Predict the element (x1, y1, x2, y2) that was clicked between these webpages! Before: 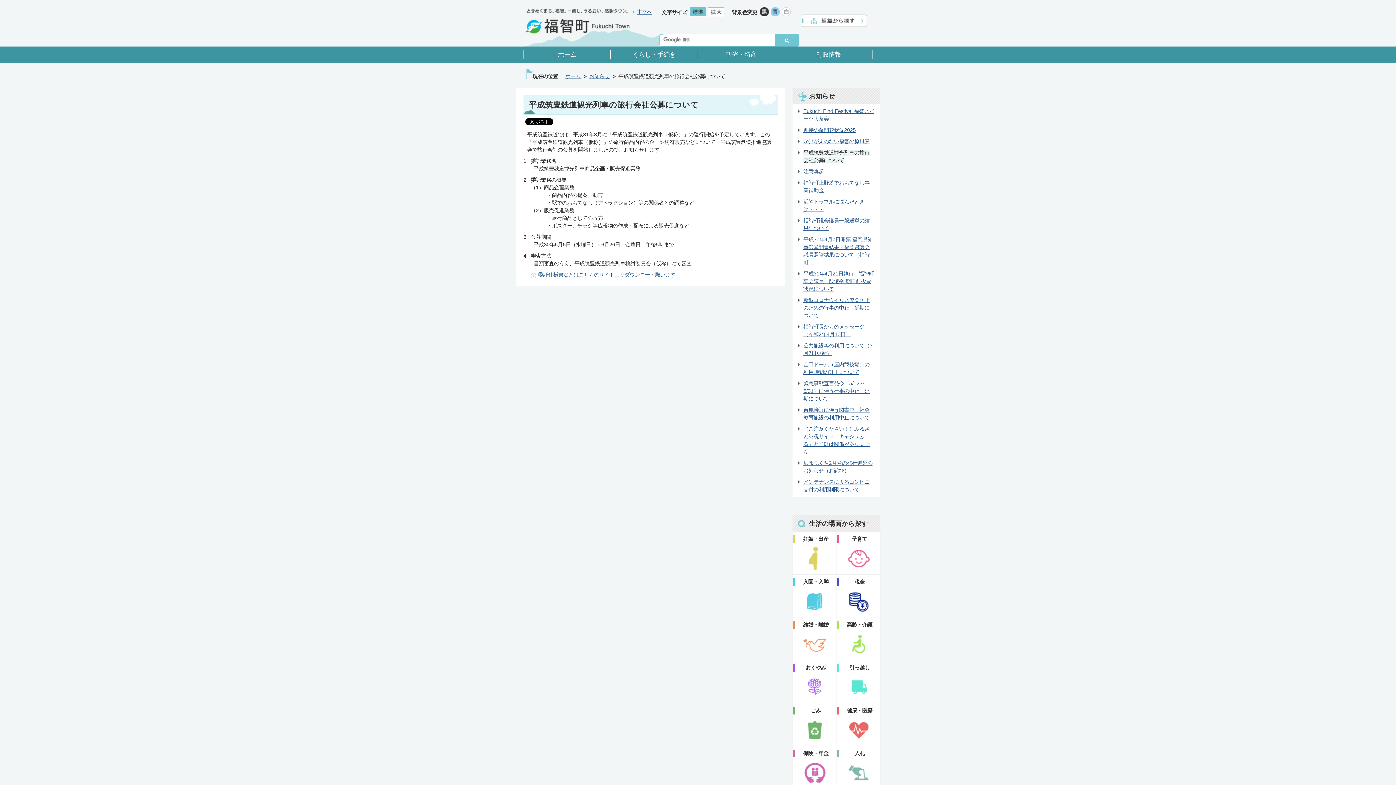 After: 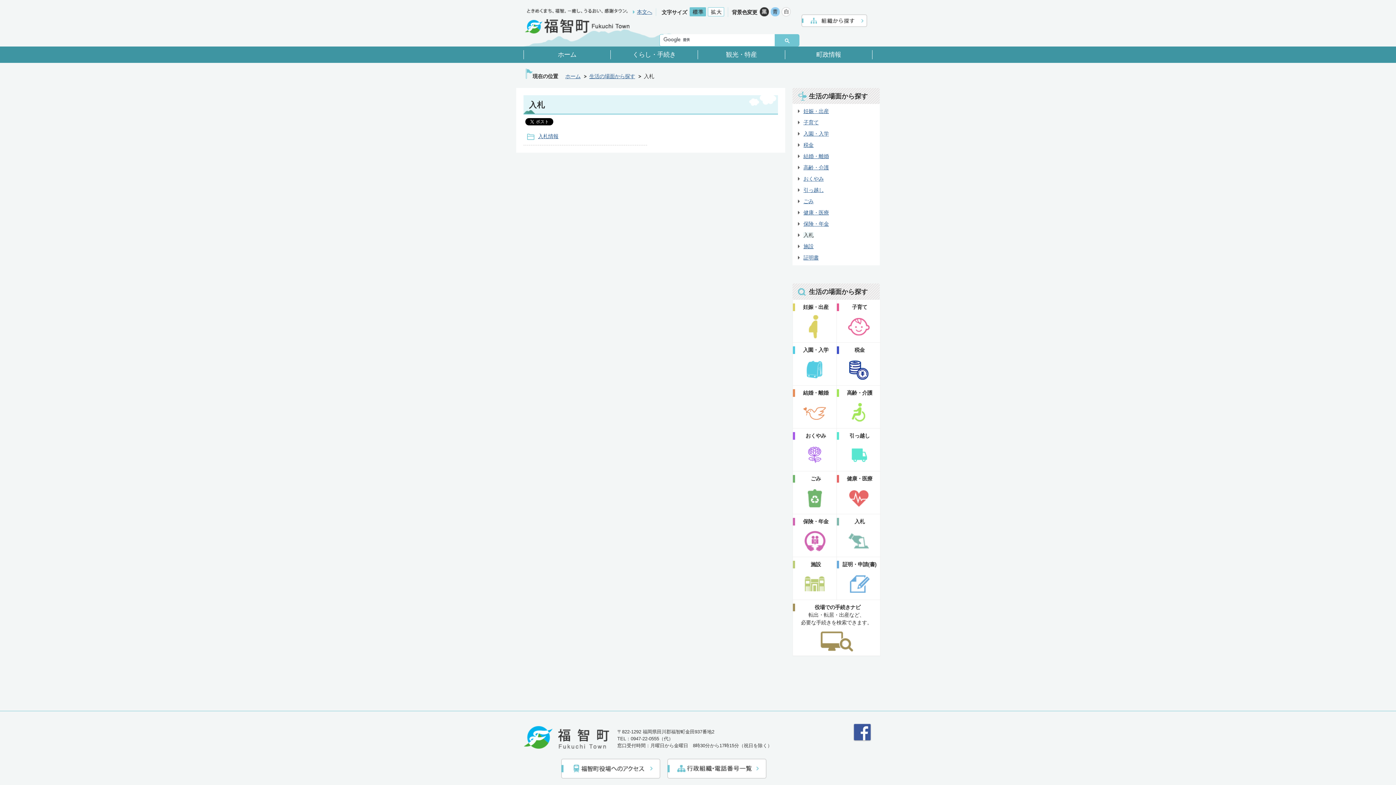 Action: label: 入札 bbox: (837, 746, 880, 789)